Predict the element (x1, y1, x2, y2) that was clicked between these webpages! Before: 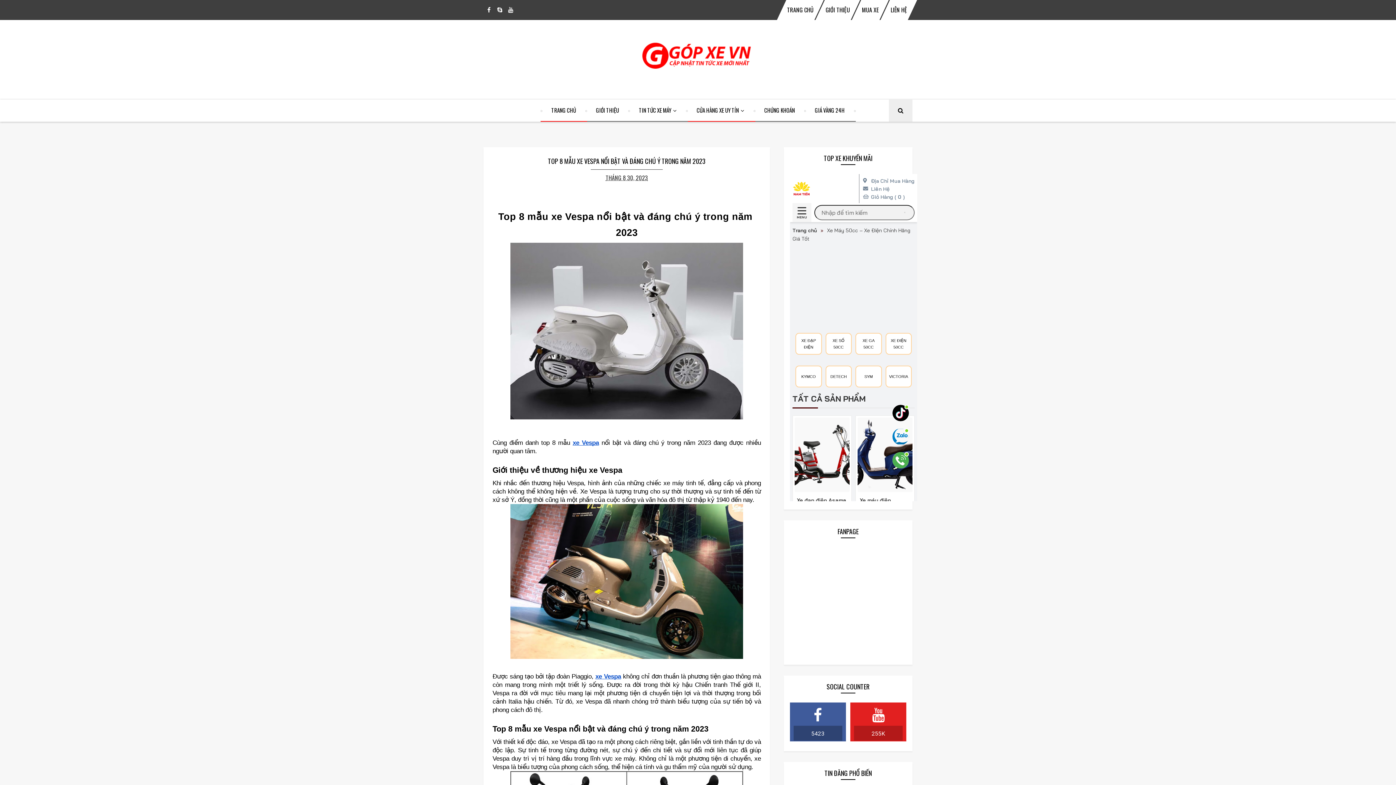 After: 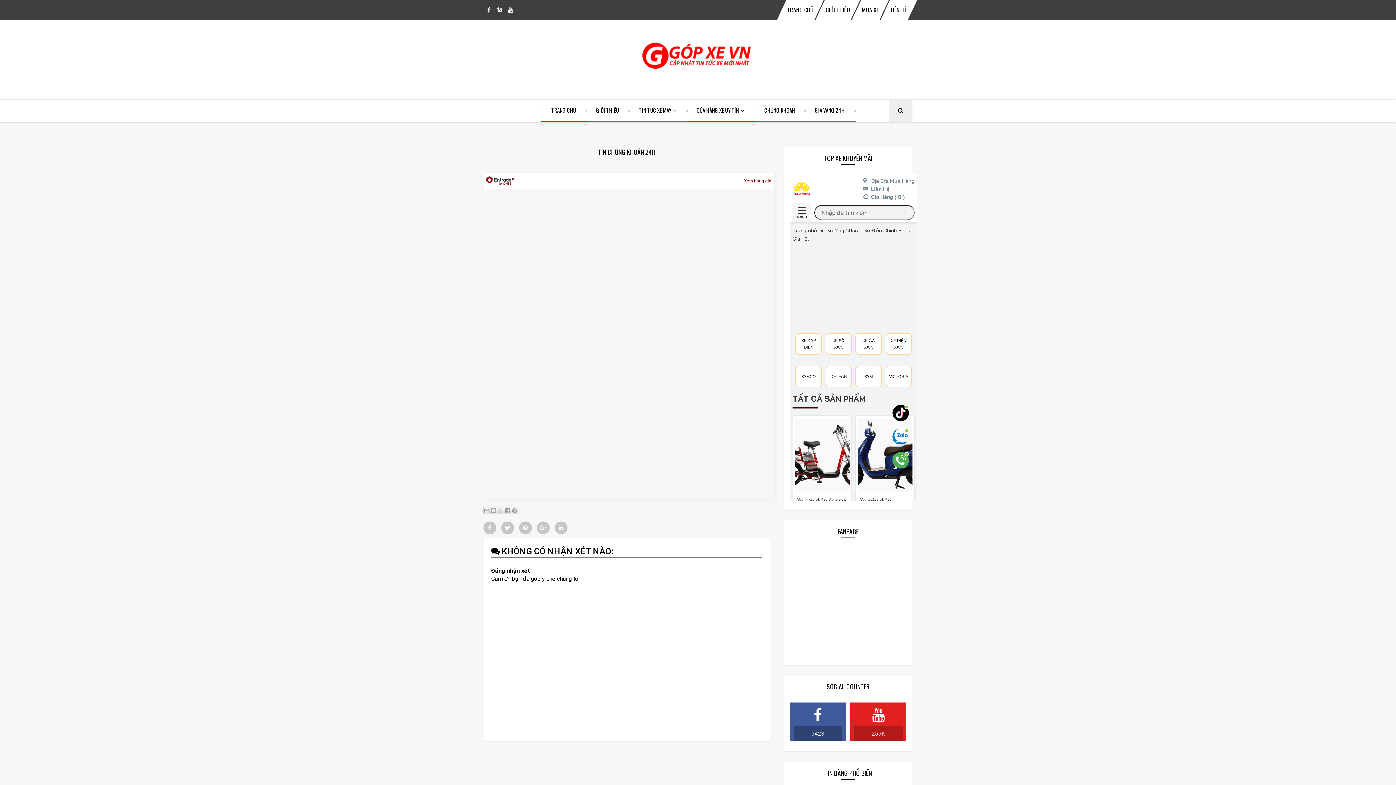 Action: bbox: (755, 99, 804, 121) label: CHỨNG KHOÁN